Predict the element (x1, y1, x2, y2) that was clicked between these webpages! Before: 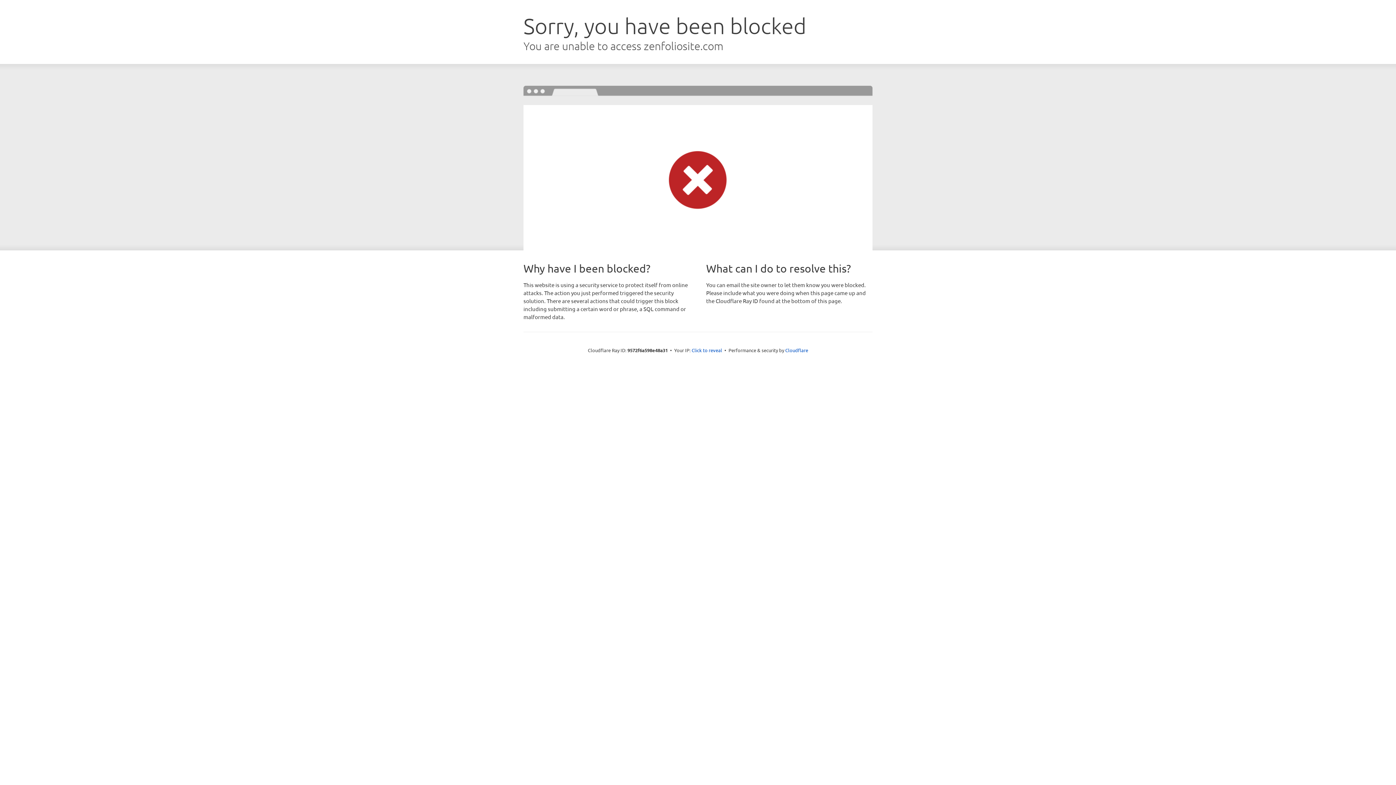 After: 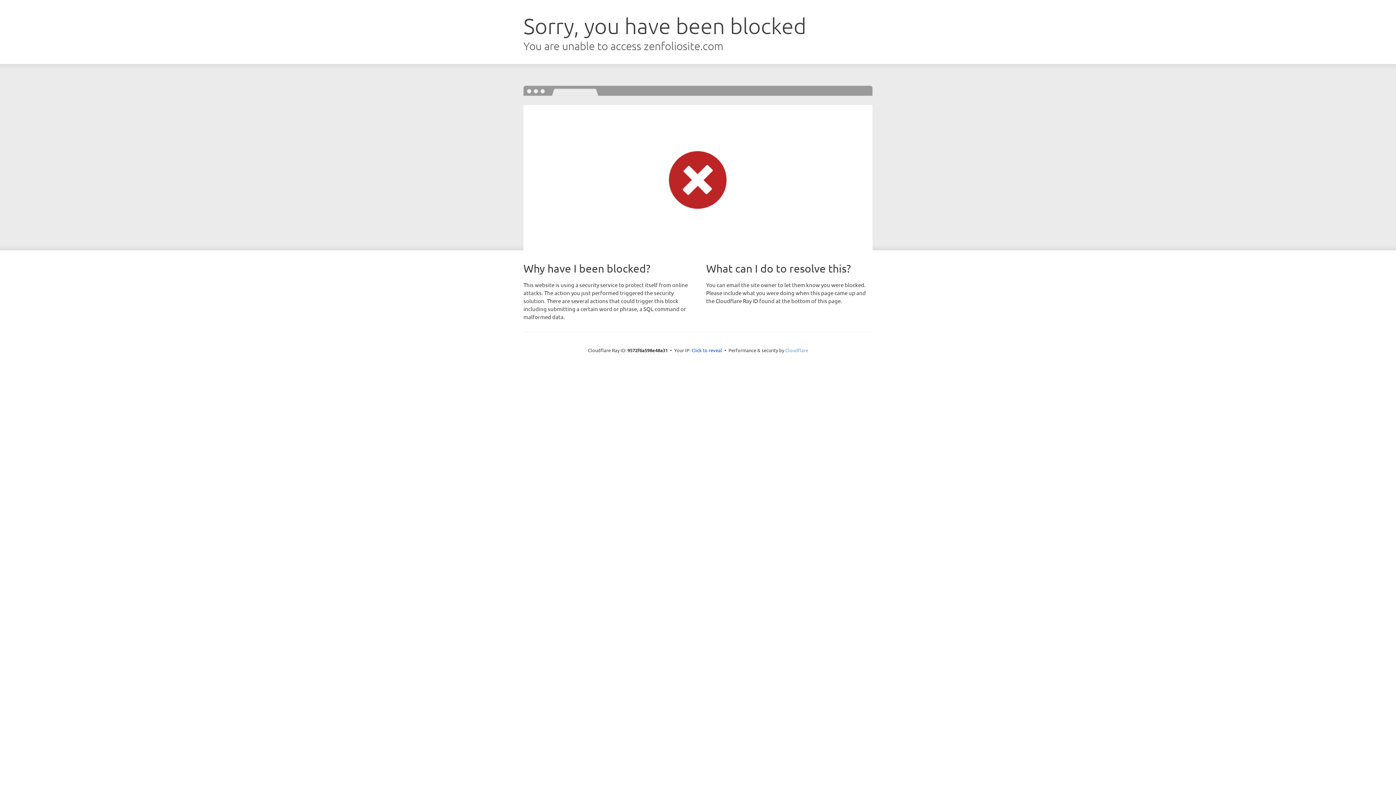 Action: label: Cloudflare bbox: (785, 347, 808, 353)